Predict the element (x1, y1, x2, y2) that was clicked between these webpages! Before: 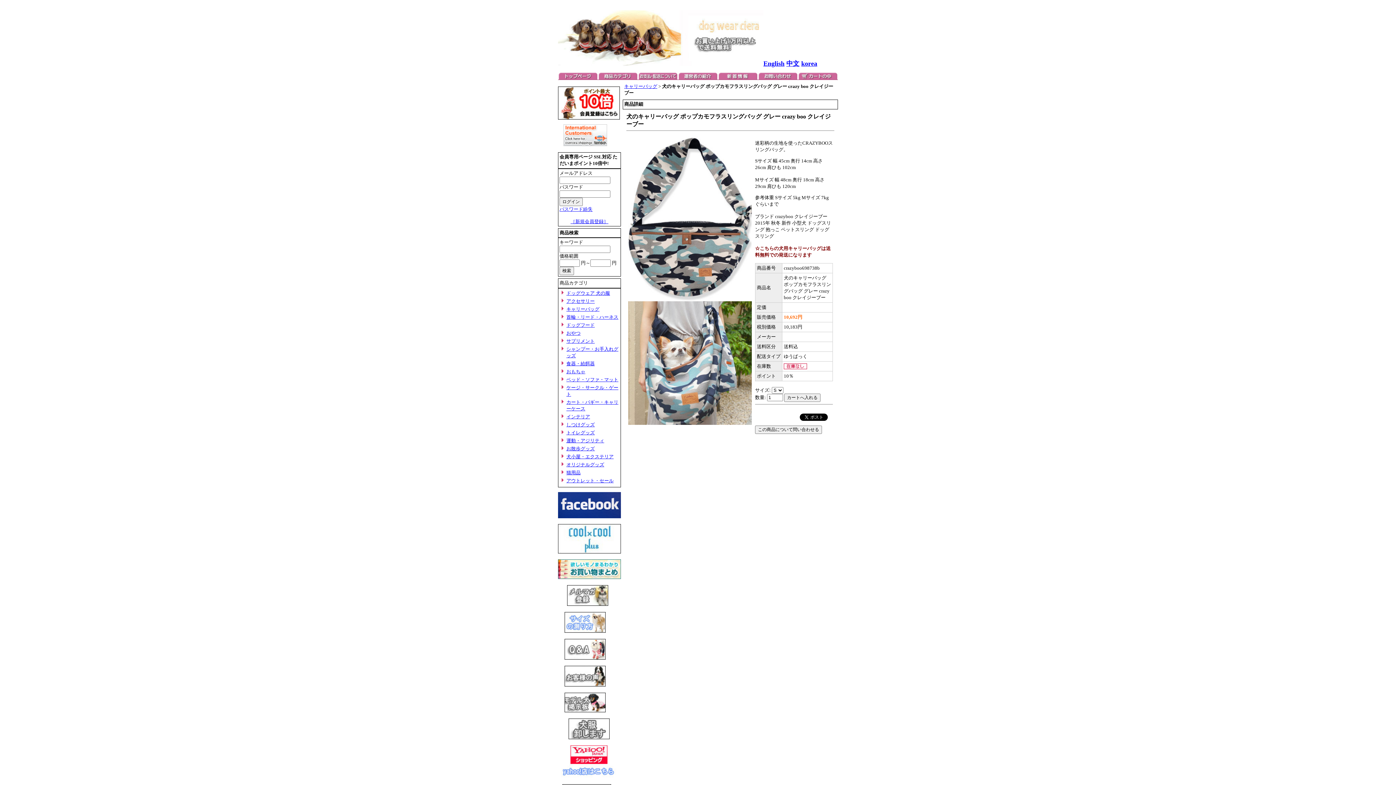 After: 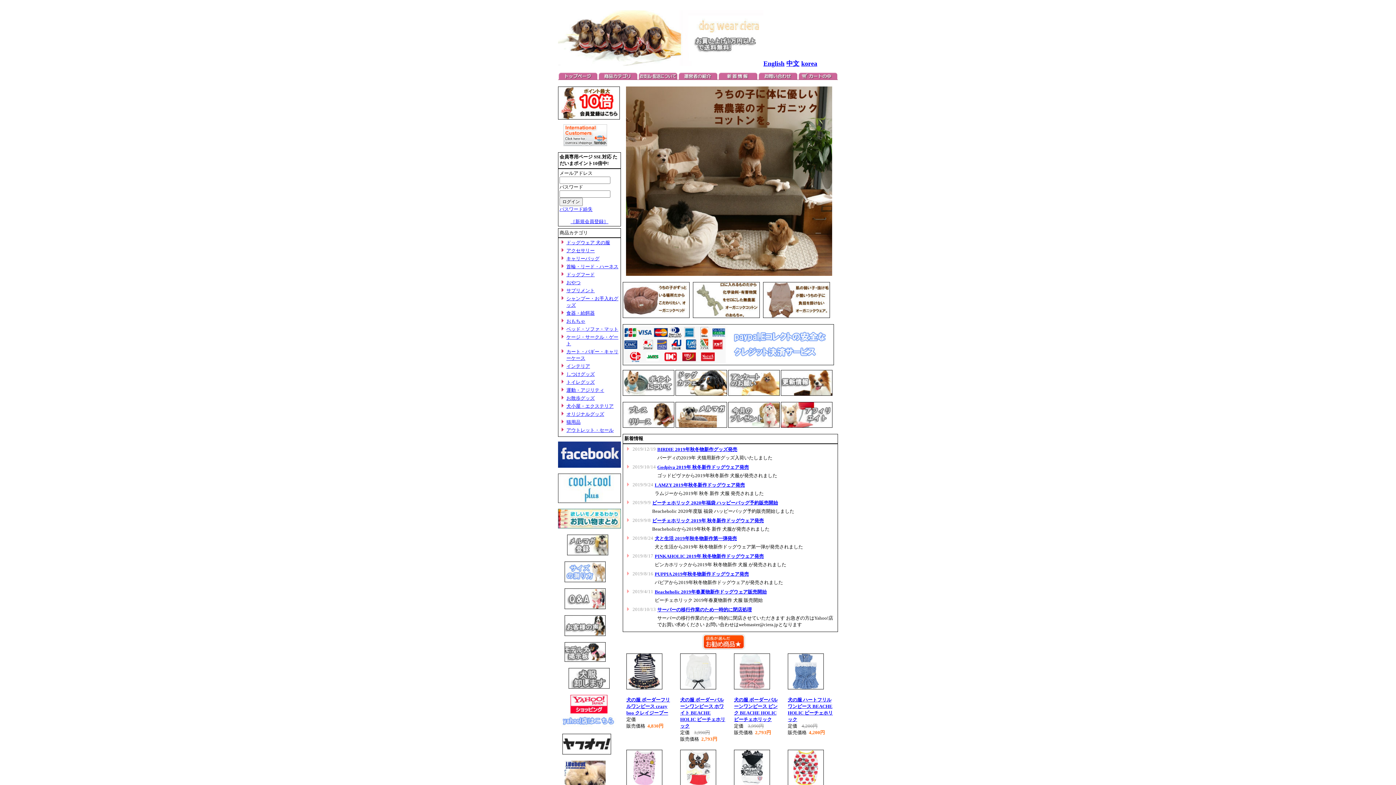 Action: bbox: (558, 61, 763, 66)